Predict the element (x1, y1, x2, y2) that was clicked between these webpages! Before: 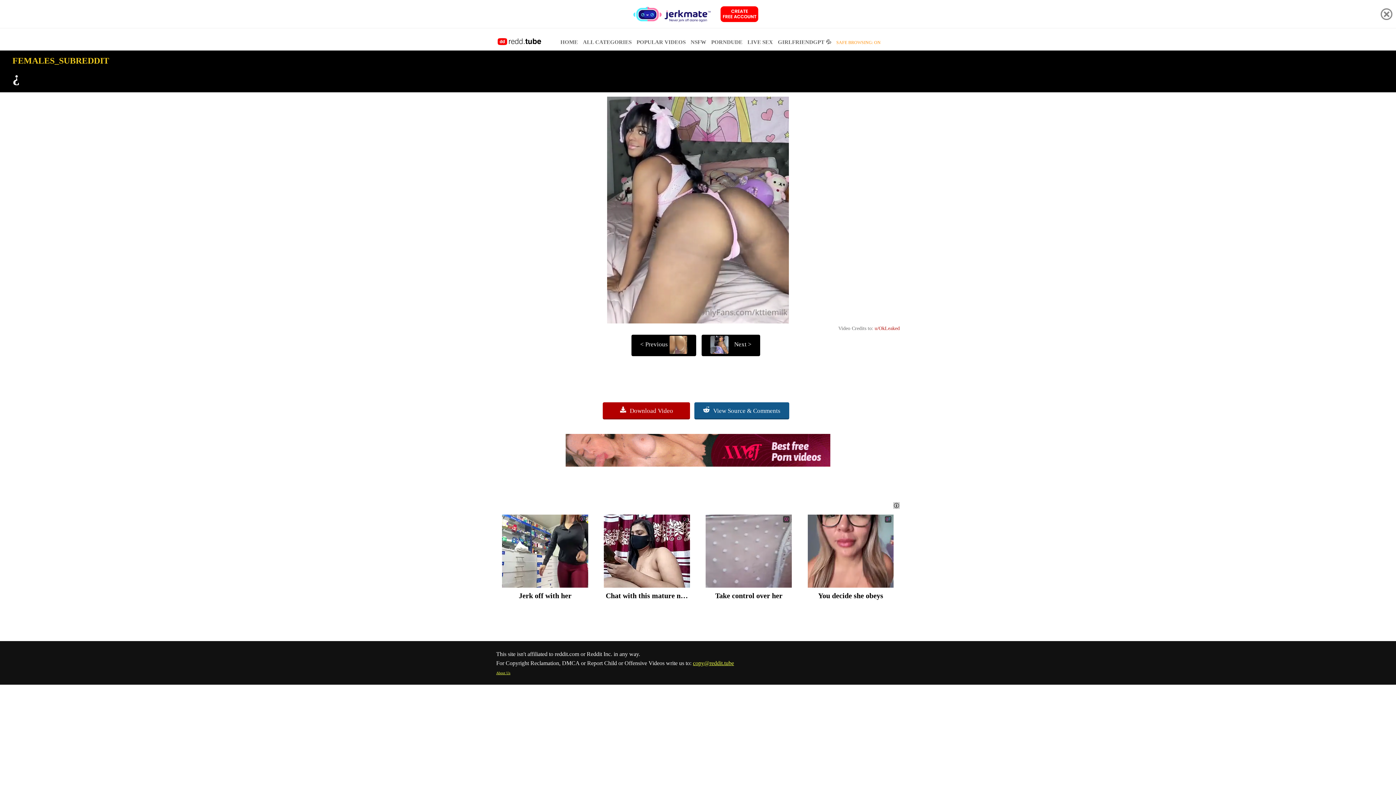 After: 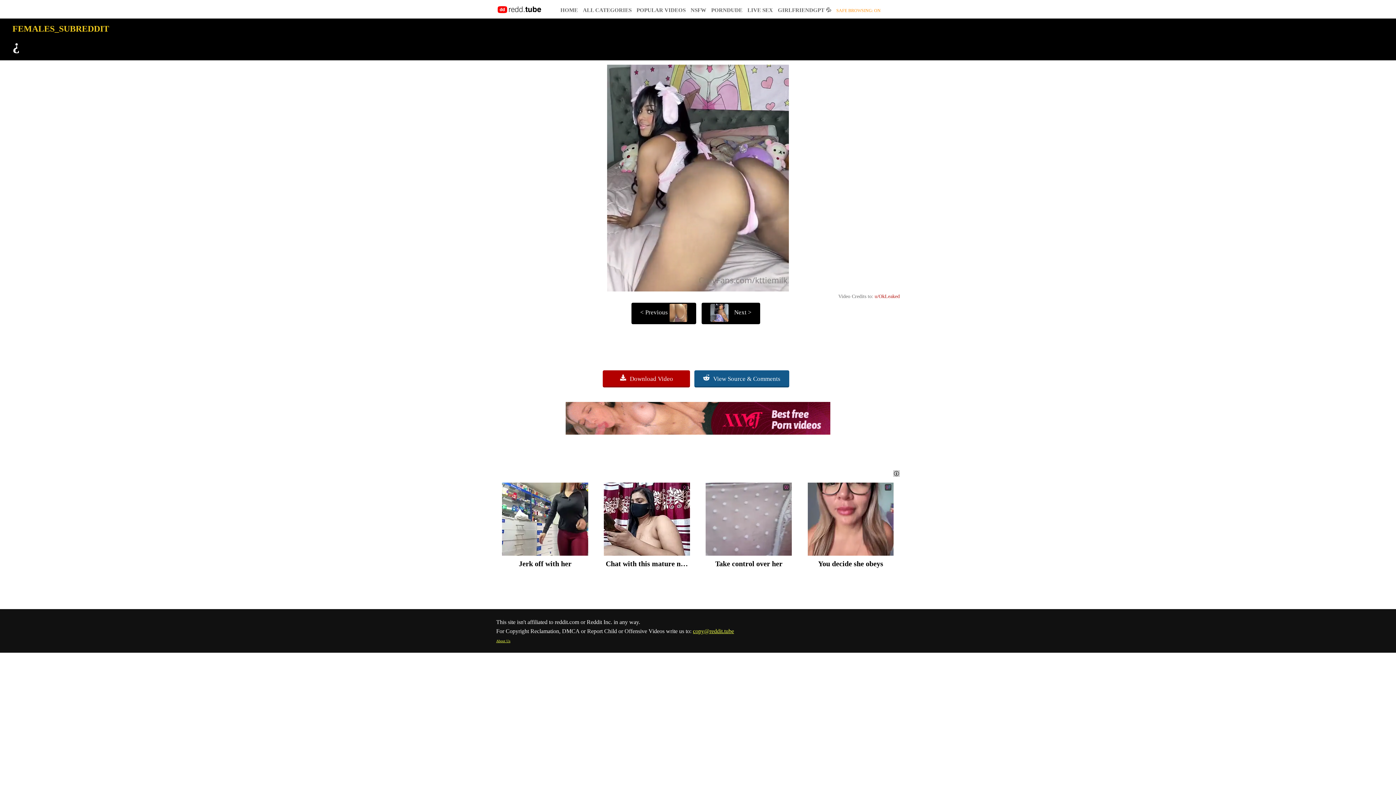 Action: bbox: (1381, 8, 1392, 19)